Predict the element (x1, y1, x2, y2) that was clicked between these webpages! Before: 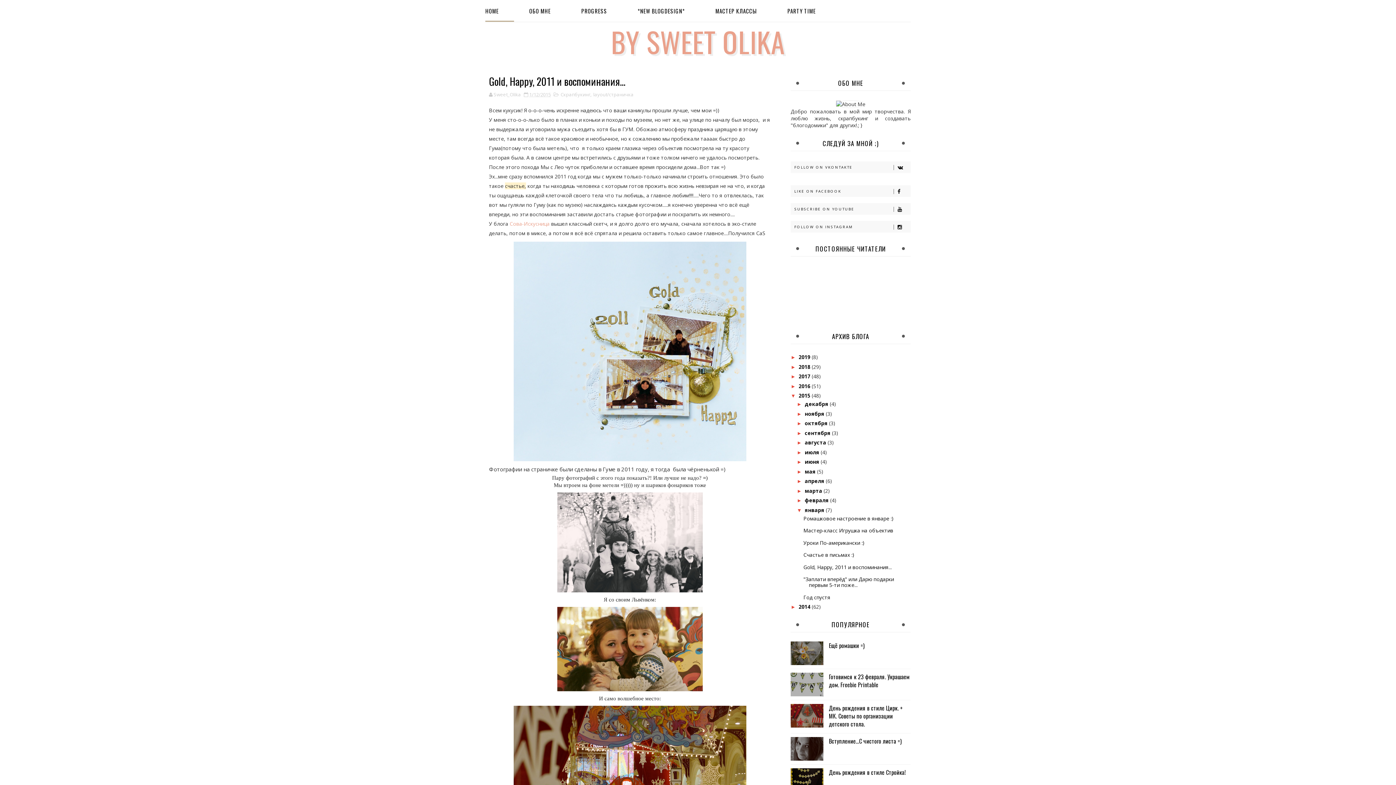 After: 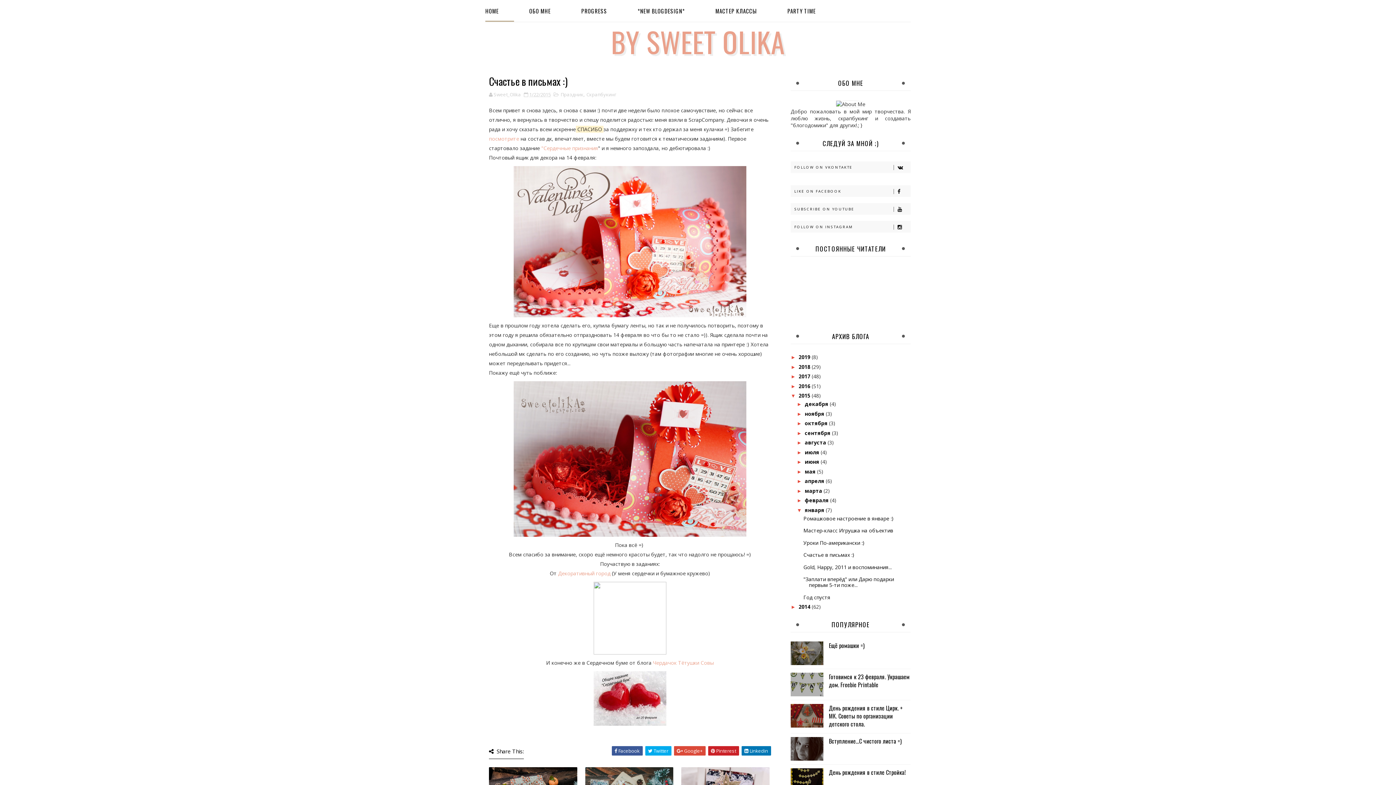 Action: bbox: (803, 551, 854, 558) label: Счастье в письмах :)